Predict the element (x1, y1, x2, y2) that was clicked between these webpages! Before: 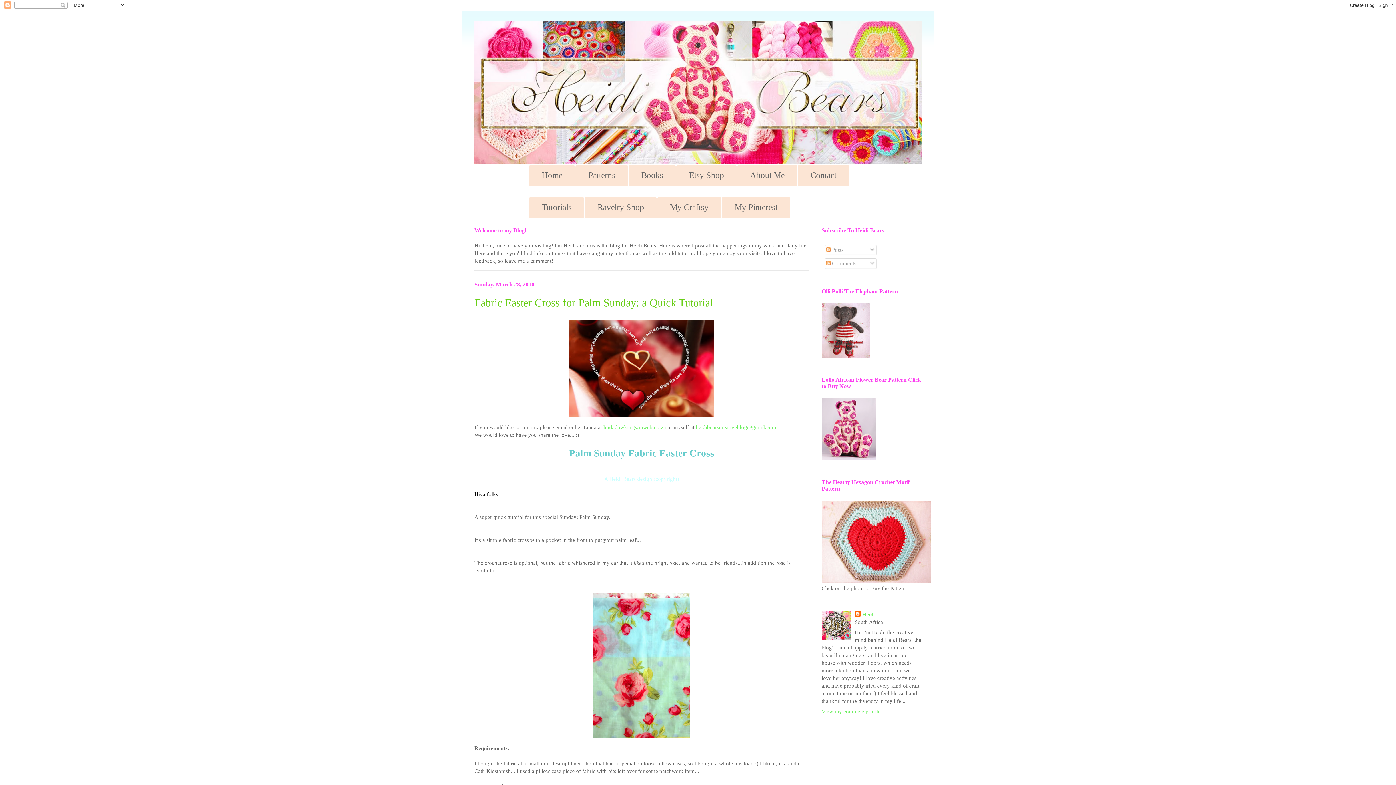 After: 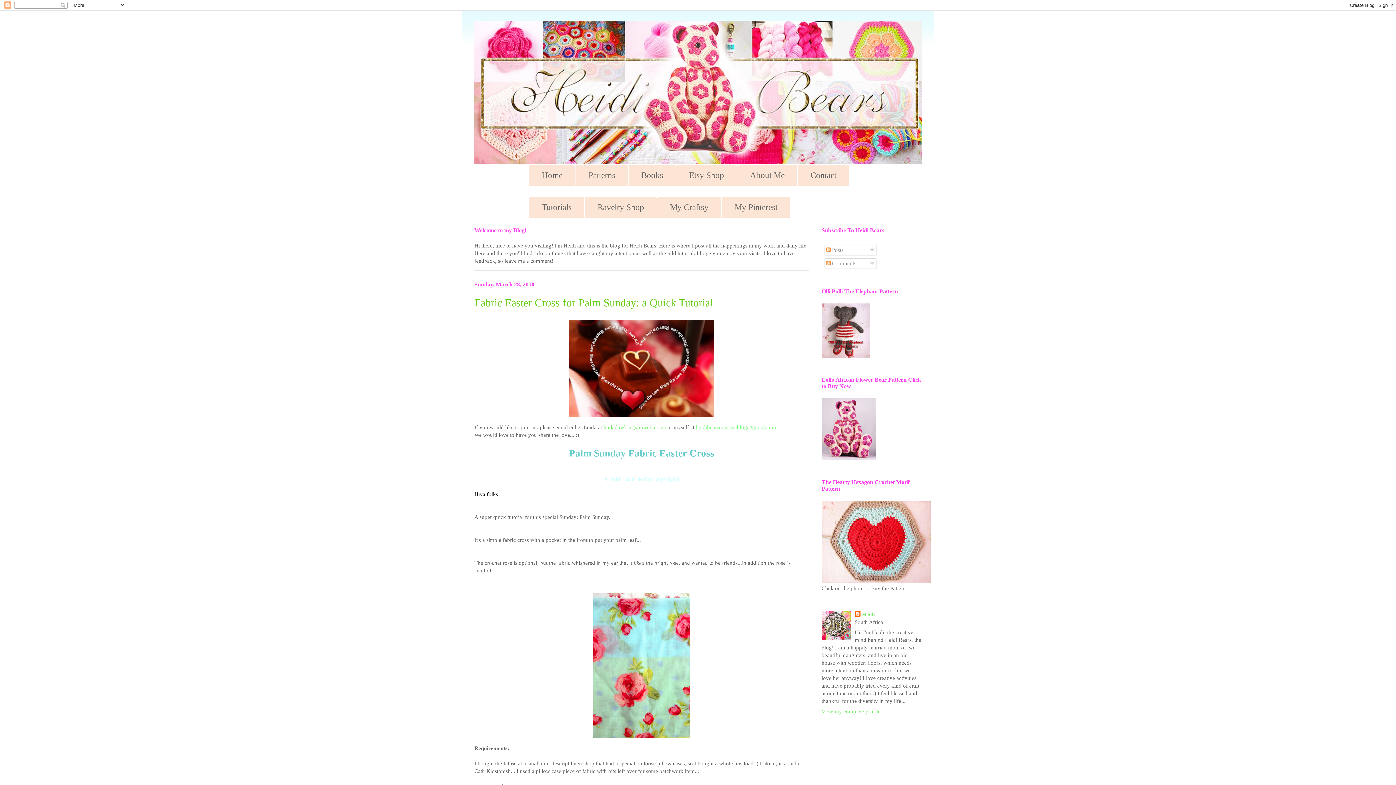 Action: label: heidibearscreativeblog@gmail.com bbox: (696, 424, 776, 430)